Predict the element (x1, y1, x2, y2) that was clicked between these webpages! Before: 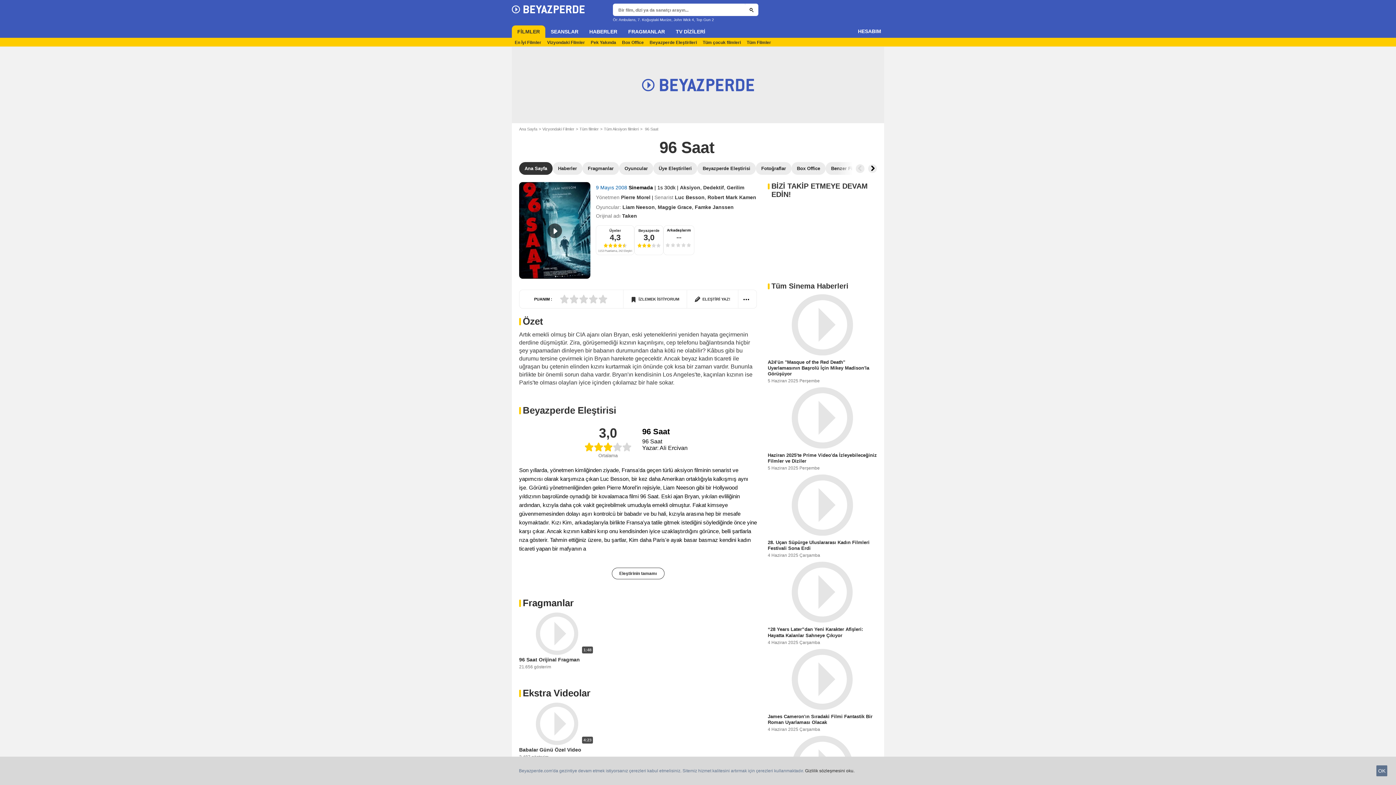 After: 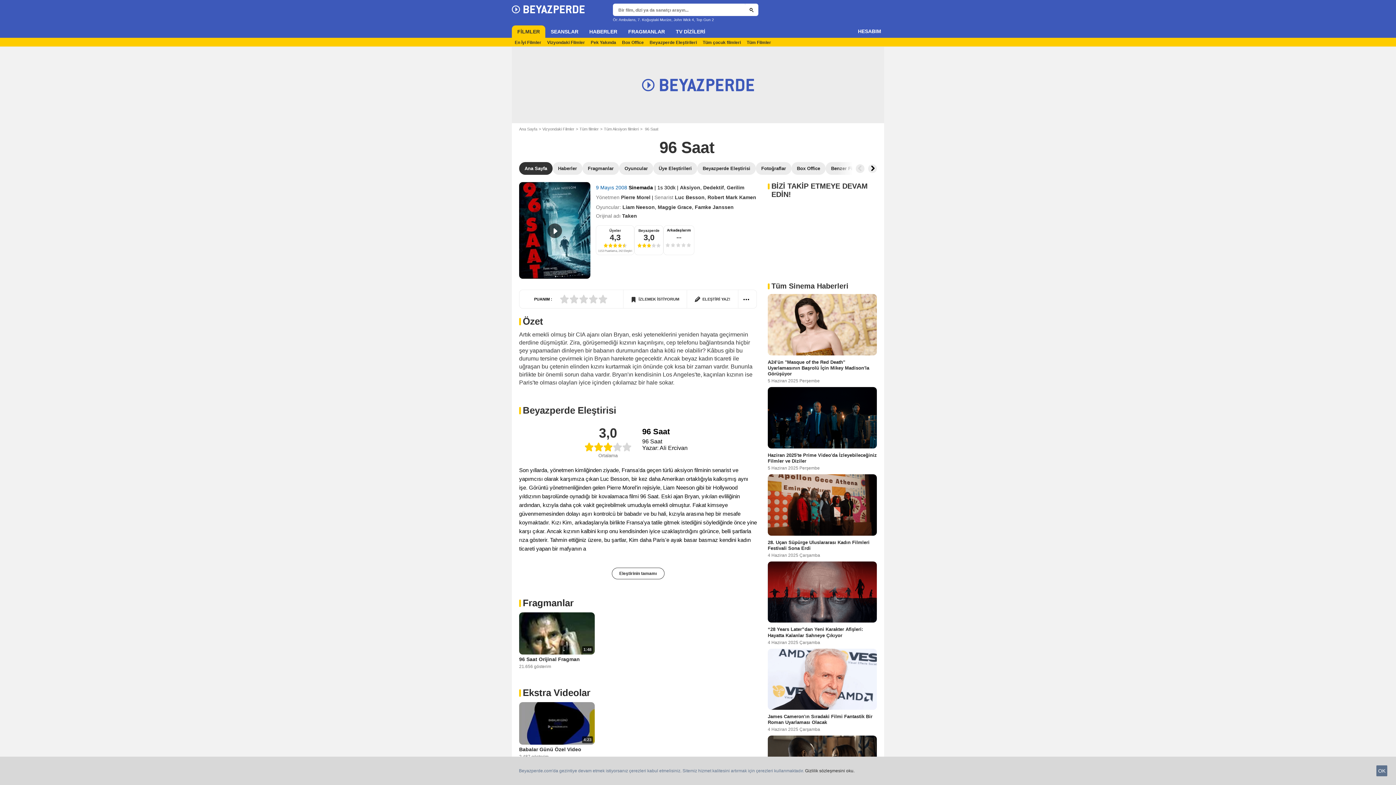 Action: label: Button go to the left bbox: (856, 164, 864, 172)